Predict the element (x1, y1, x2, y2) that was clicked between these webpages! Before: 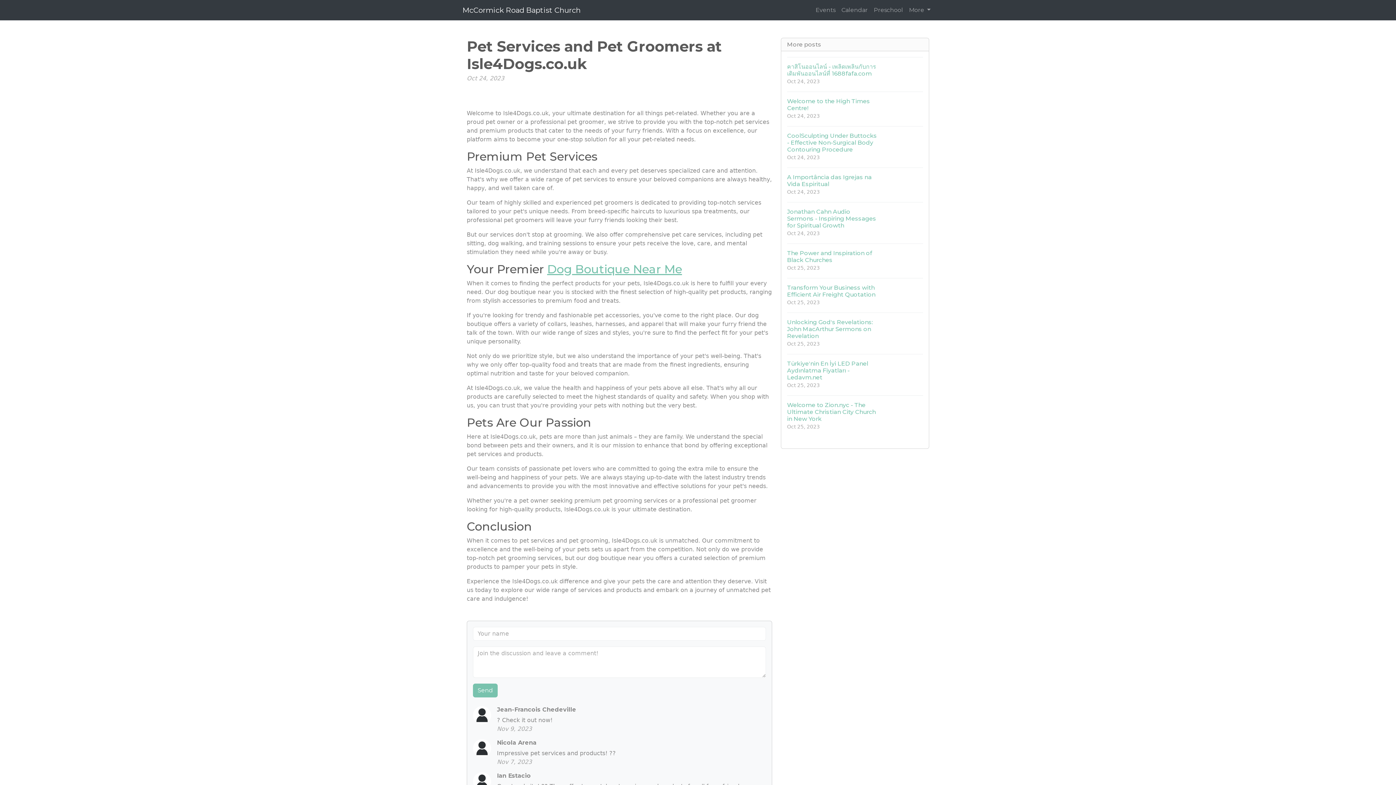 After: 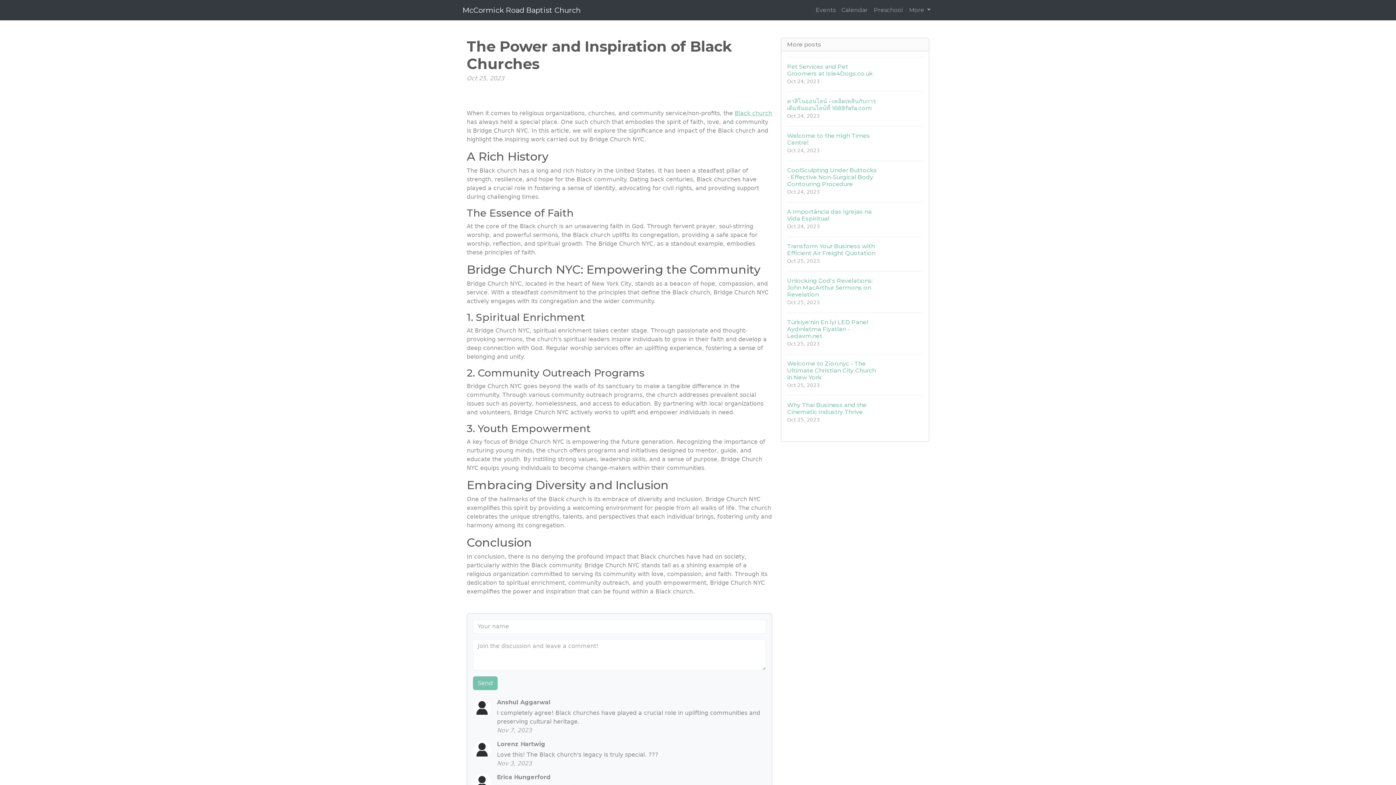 Action: label: The Power and Inspiration of Black Churches
Oct 25, 2023 bbox: (787, 243, 923, 278)